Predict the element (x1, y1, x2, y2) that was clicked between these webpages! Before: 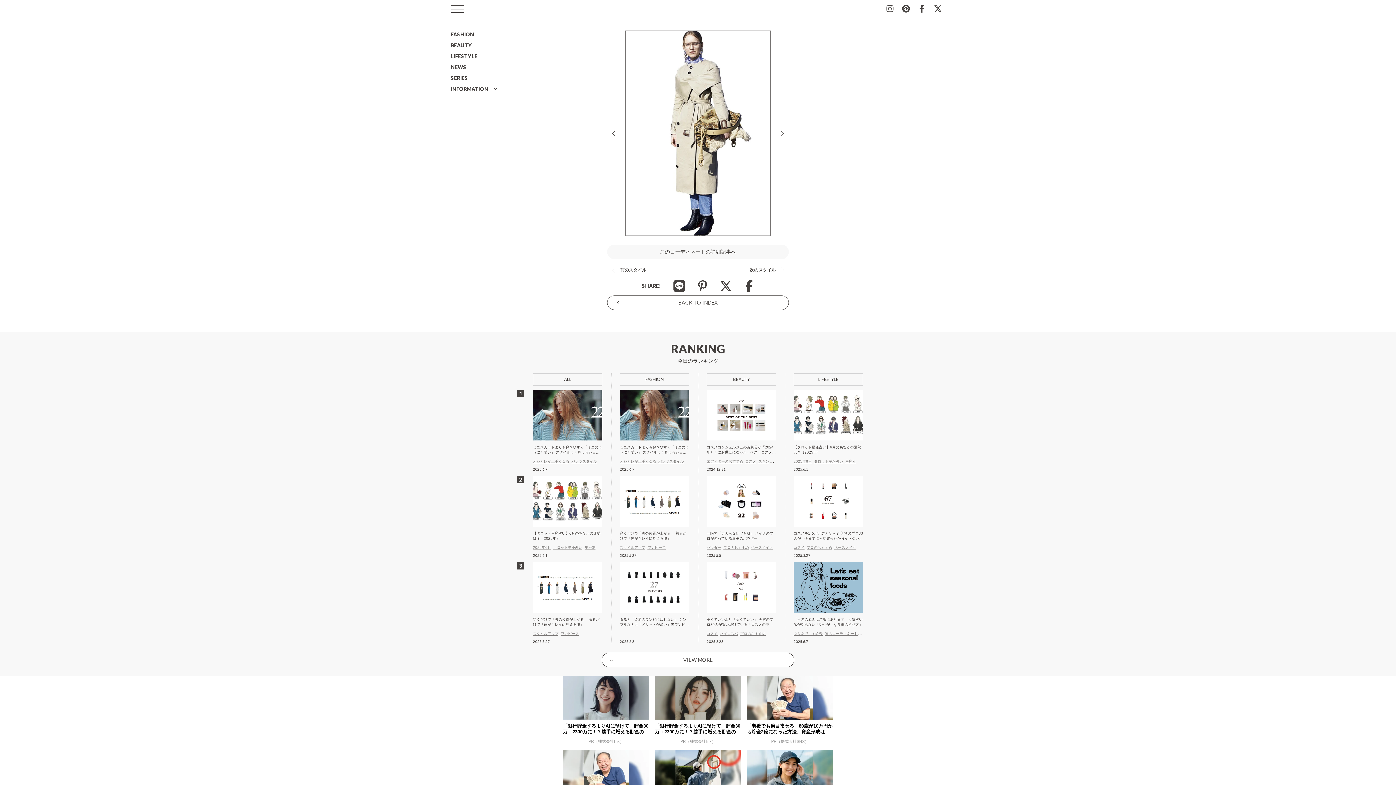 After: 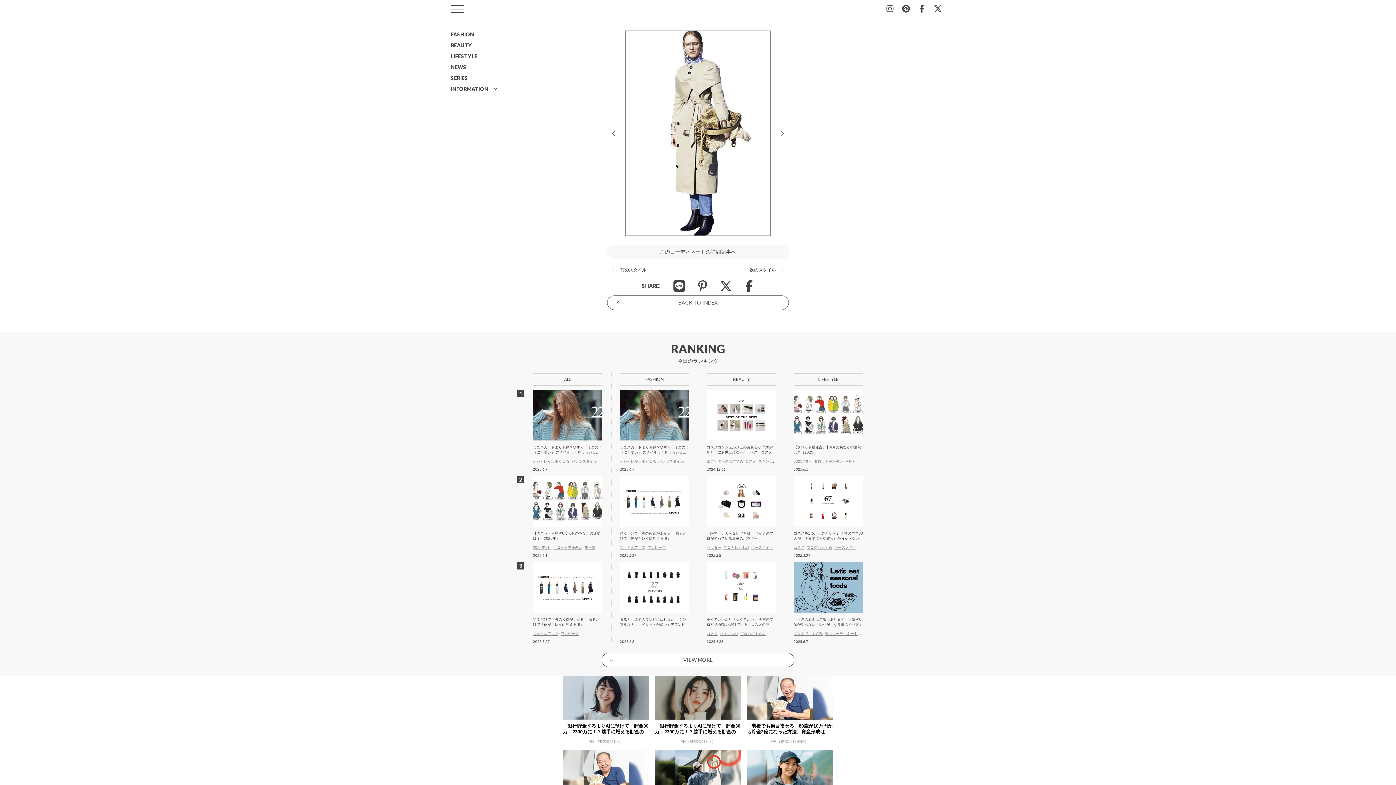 Action: bbox: (670, 277, 688, 294)